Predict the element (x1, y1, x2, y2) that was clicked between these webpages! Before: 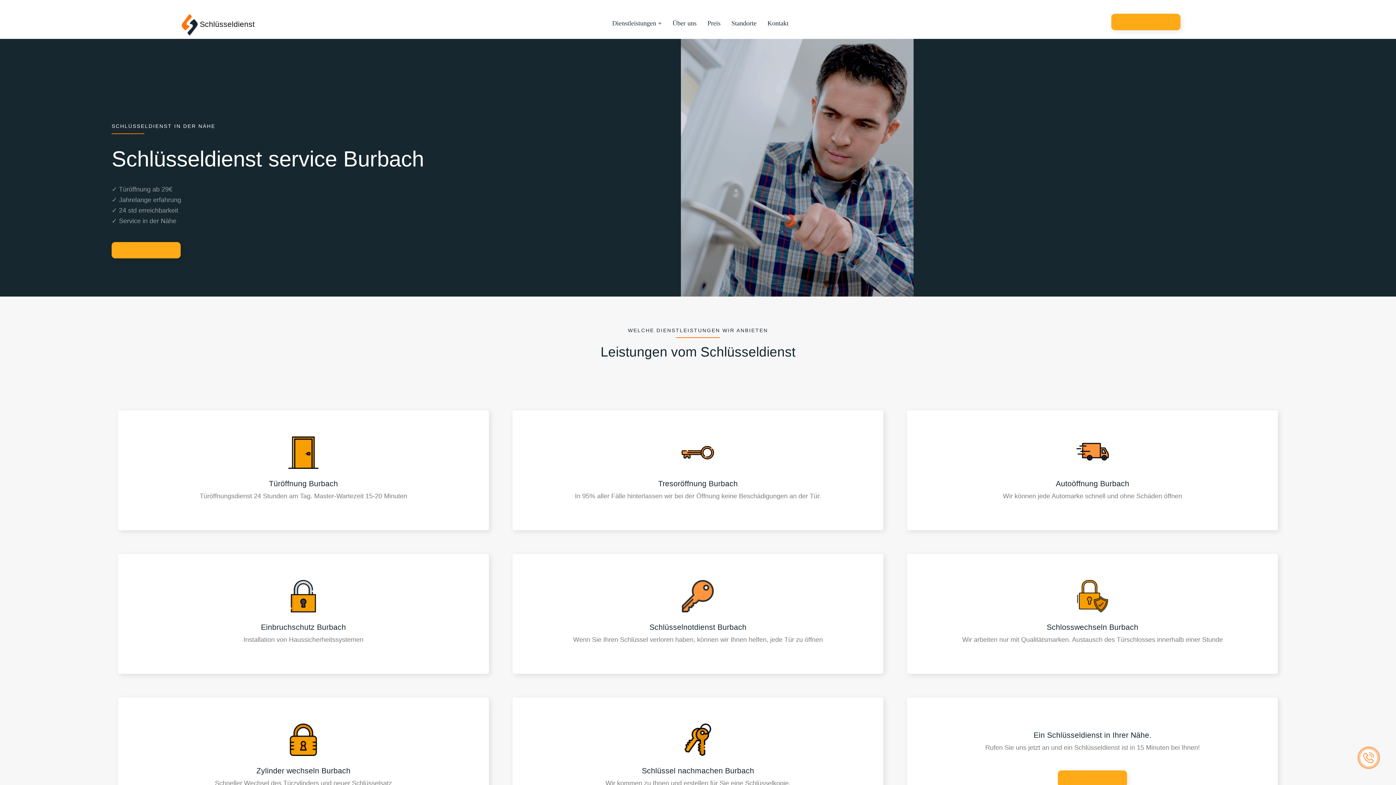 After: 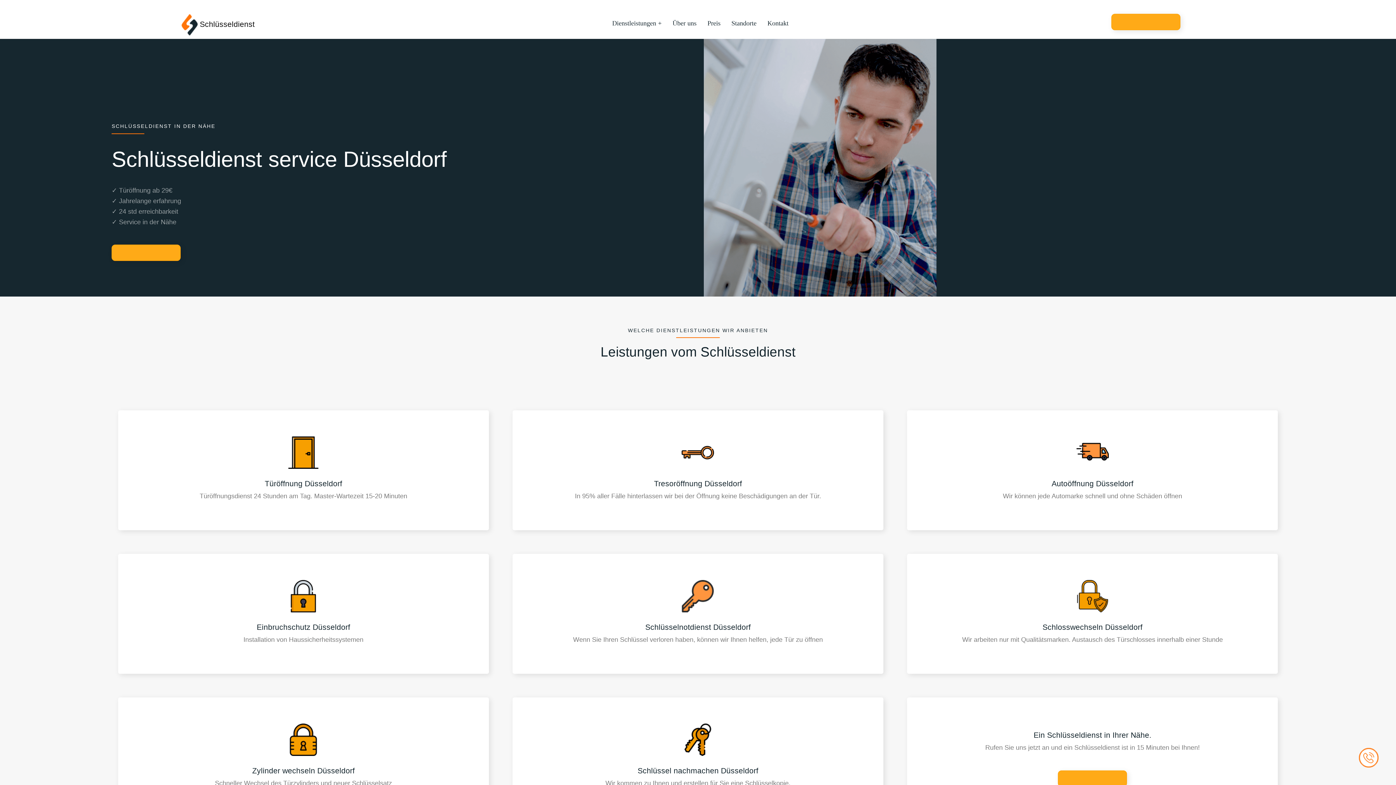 Action: bbox: (606, 14, 667, 32) label: Dienstleistungen +